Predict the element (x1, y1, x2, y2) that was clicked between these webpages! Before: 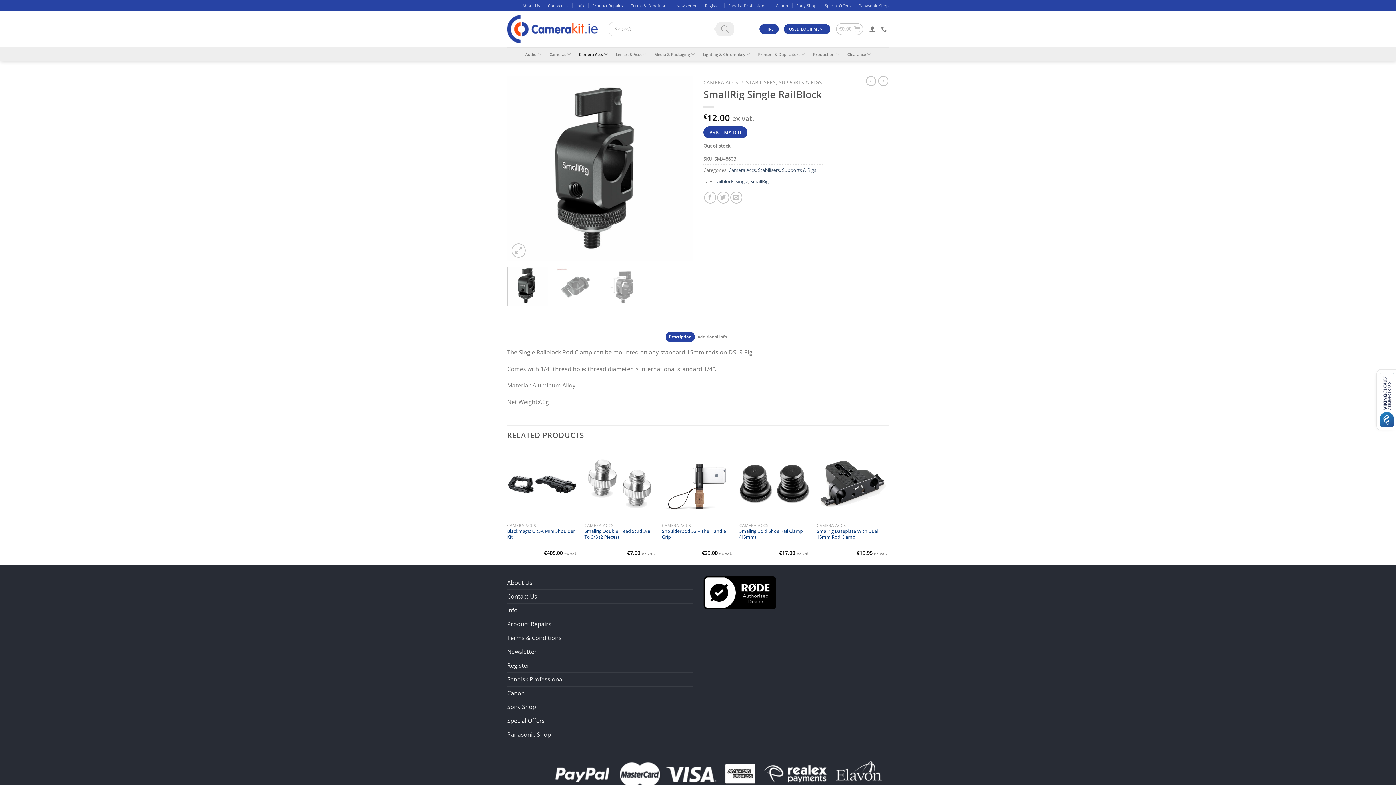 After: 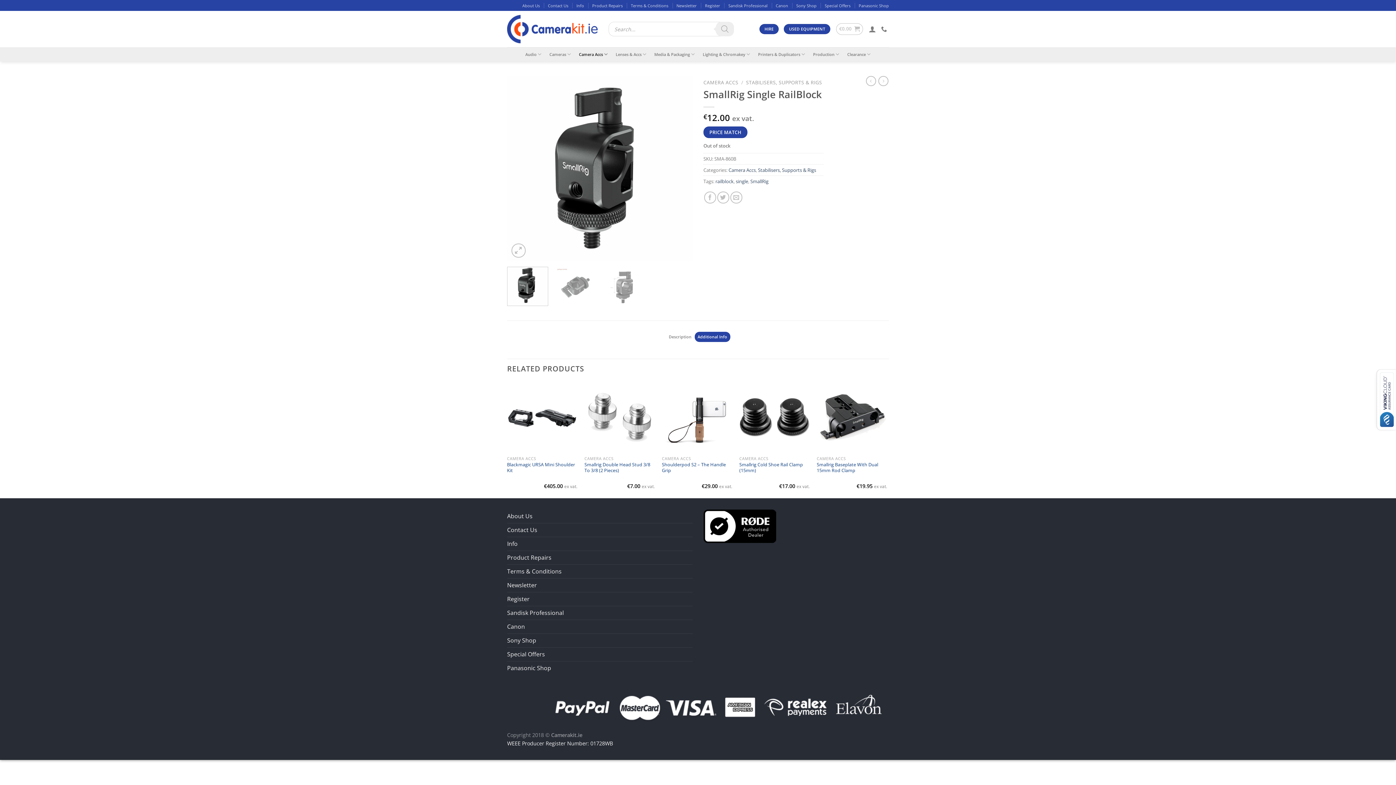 Action: bbox: (694, 331, 730, 342) label: Additional Info